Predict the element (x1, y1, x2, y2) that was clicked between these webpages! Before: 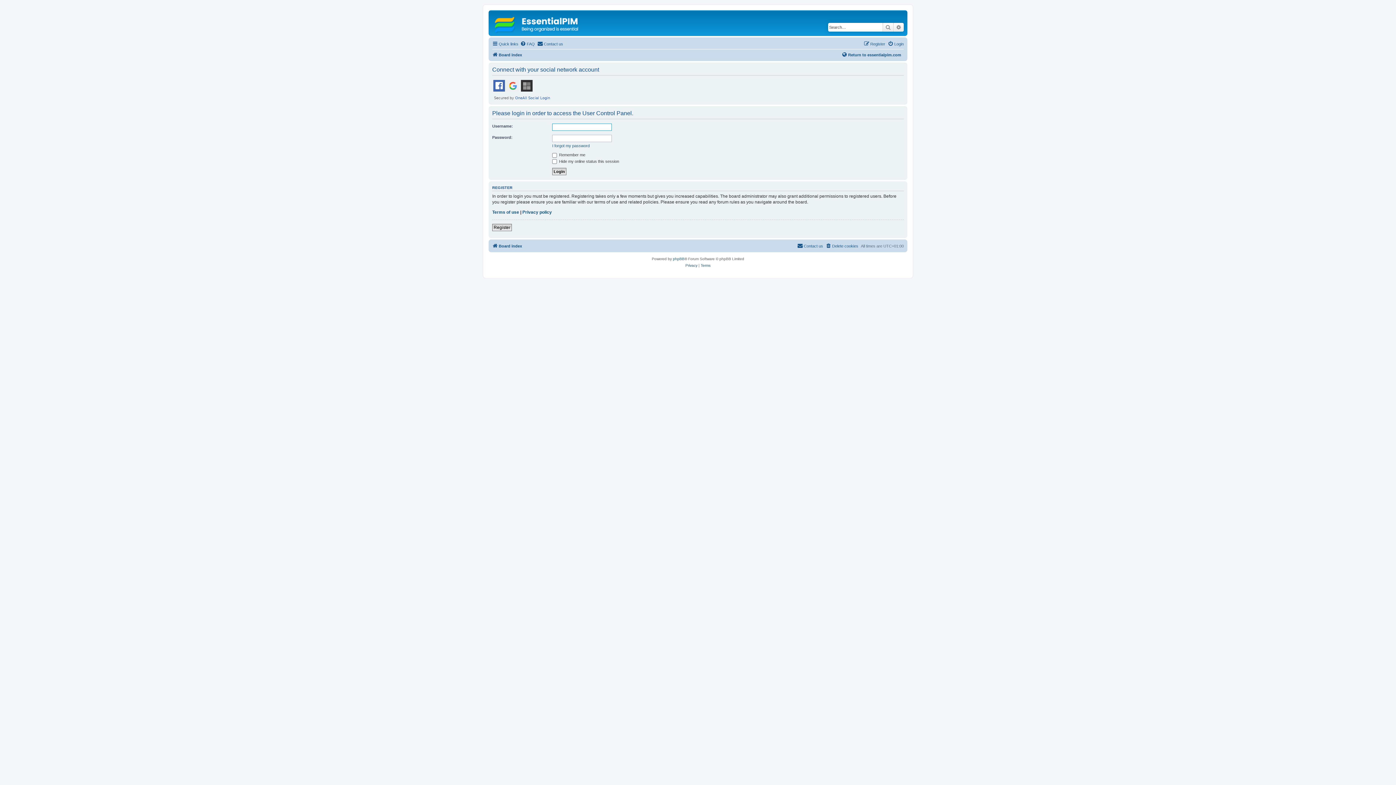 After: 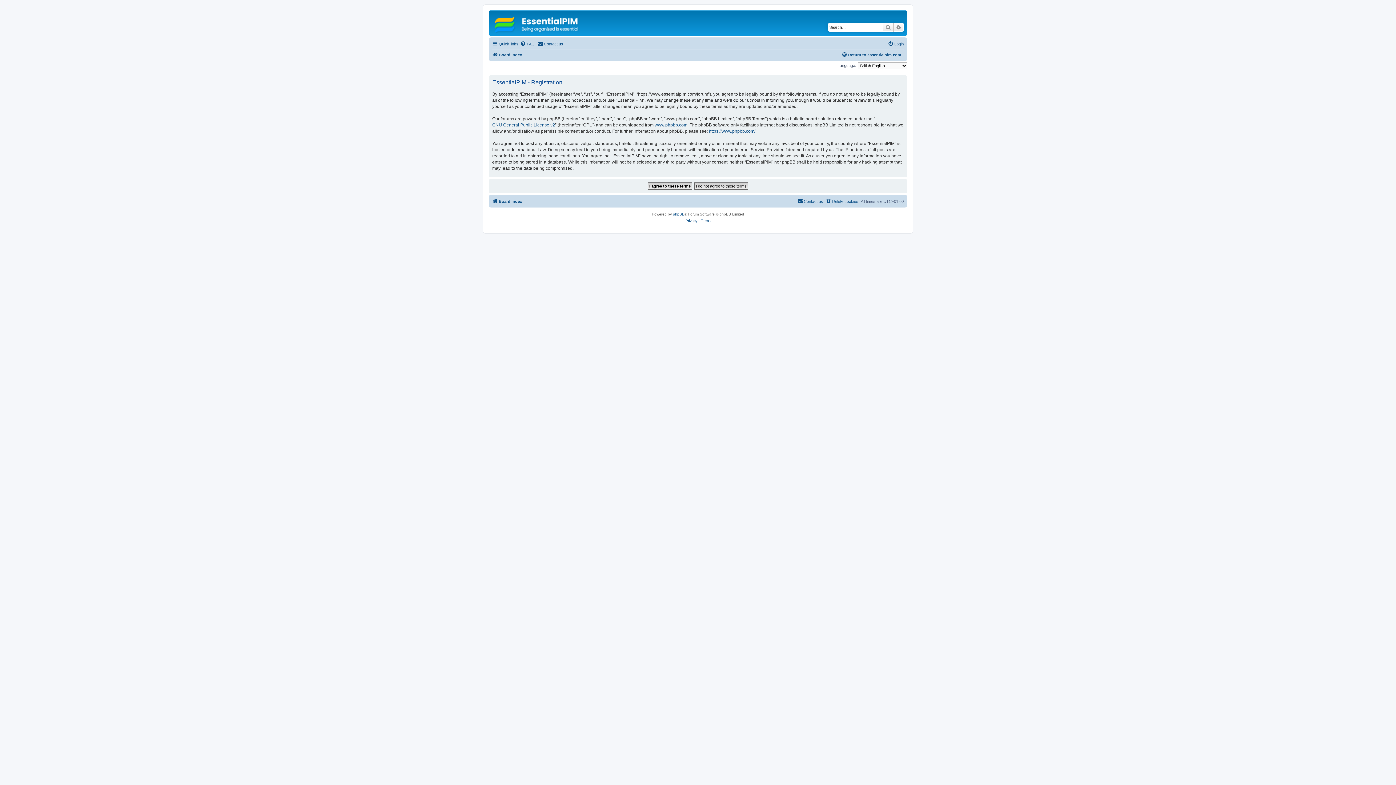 Action: label: Register bbox: (492, 223, 512, 231)